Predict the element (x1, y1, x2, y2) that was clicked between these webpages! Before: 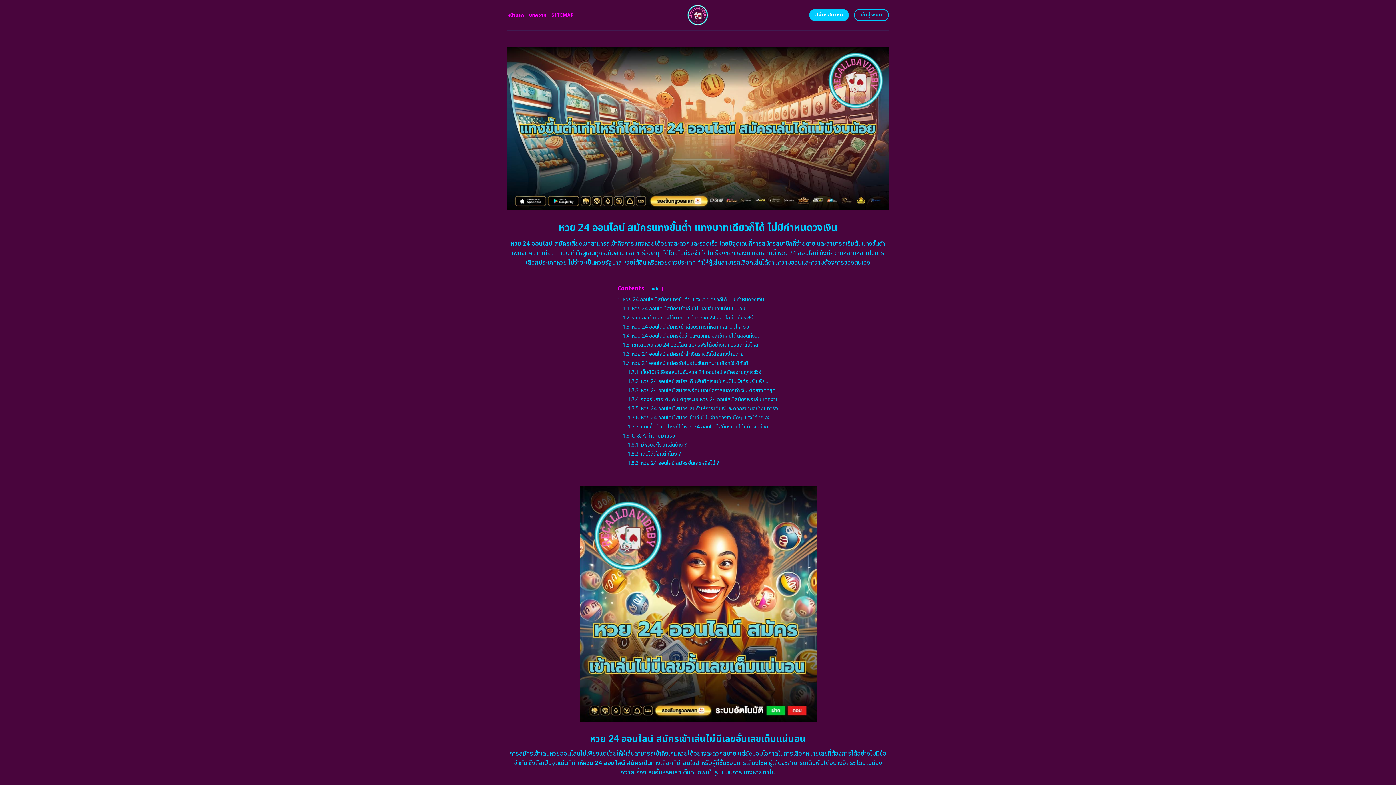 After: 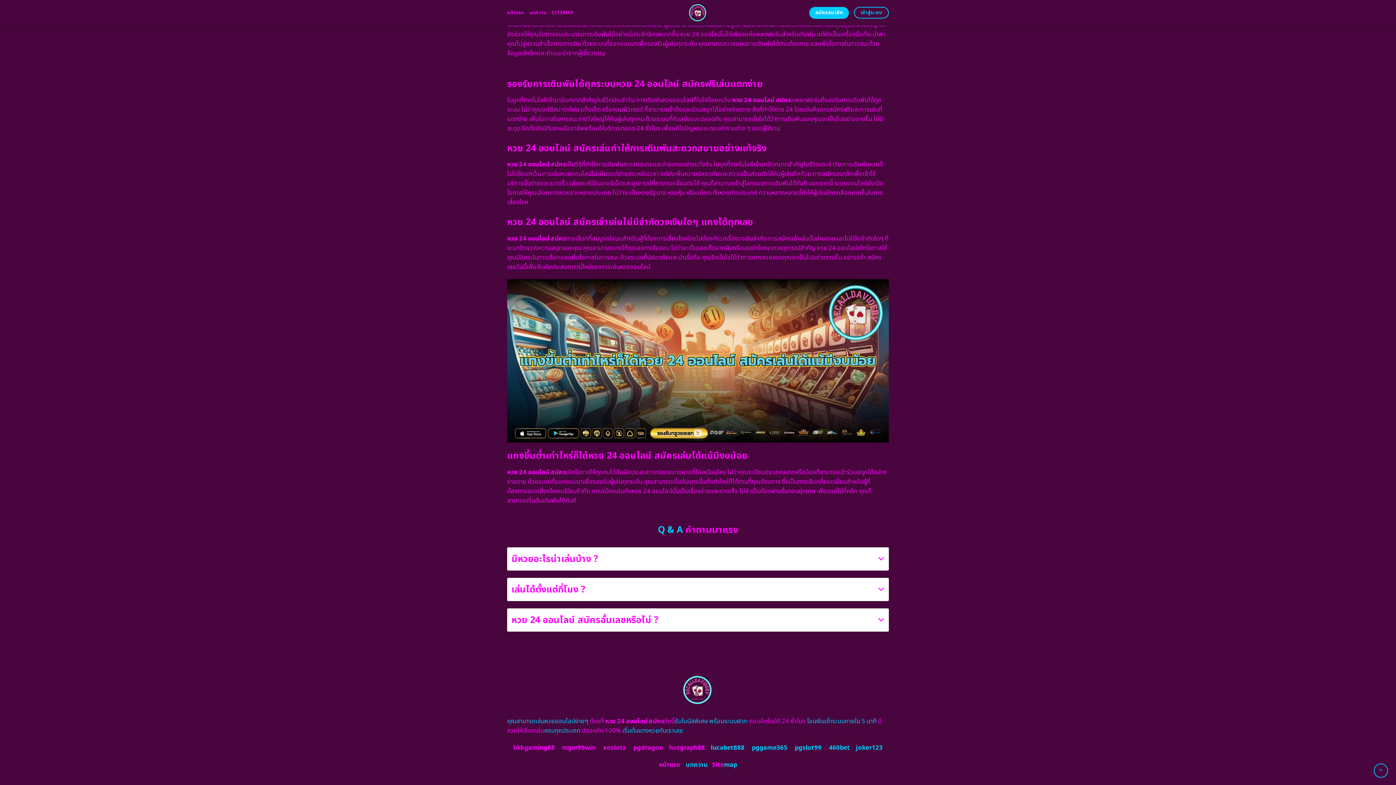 Action: label: 1.8 Q & A คำถามมาแรง bbox: (622, 432, 675, 439)